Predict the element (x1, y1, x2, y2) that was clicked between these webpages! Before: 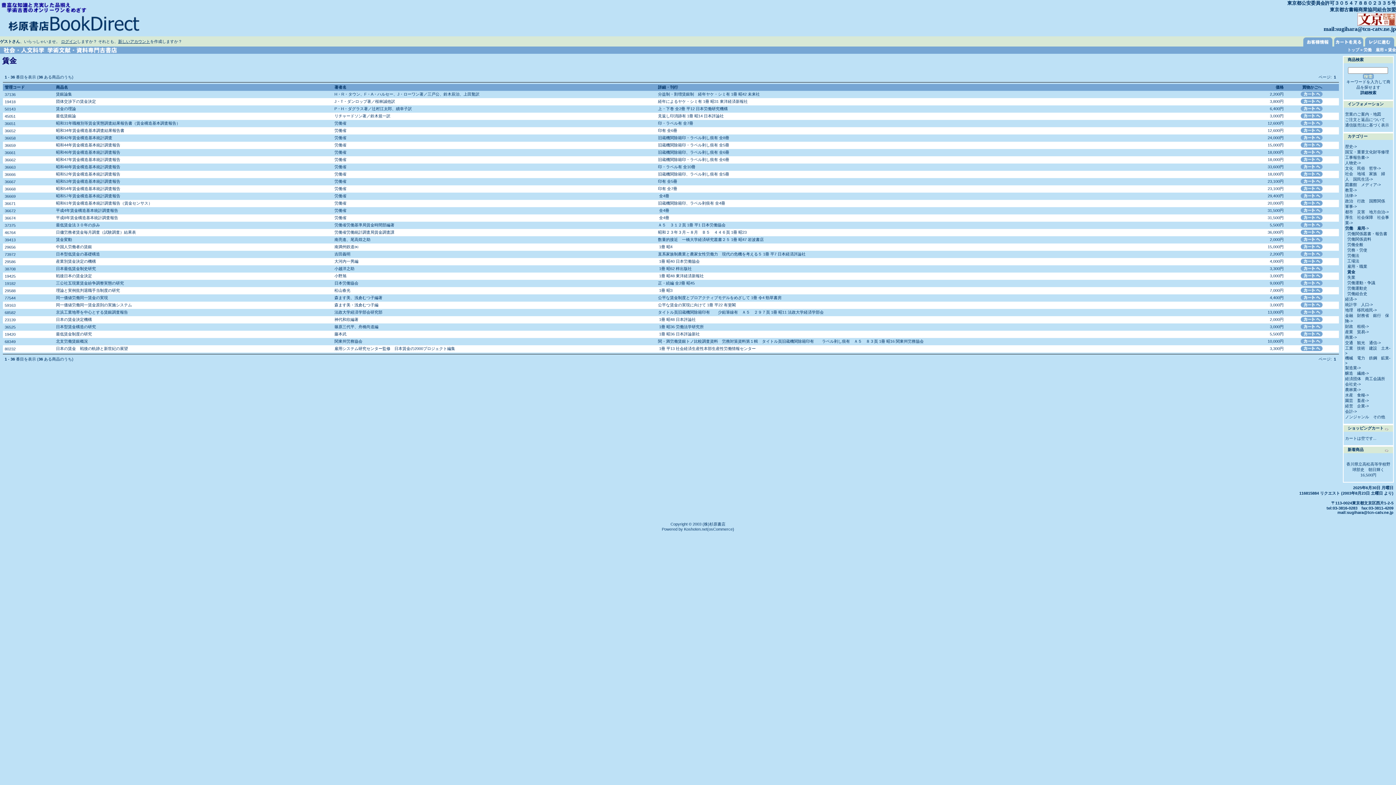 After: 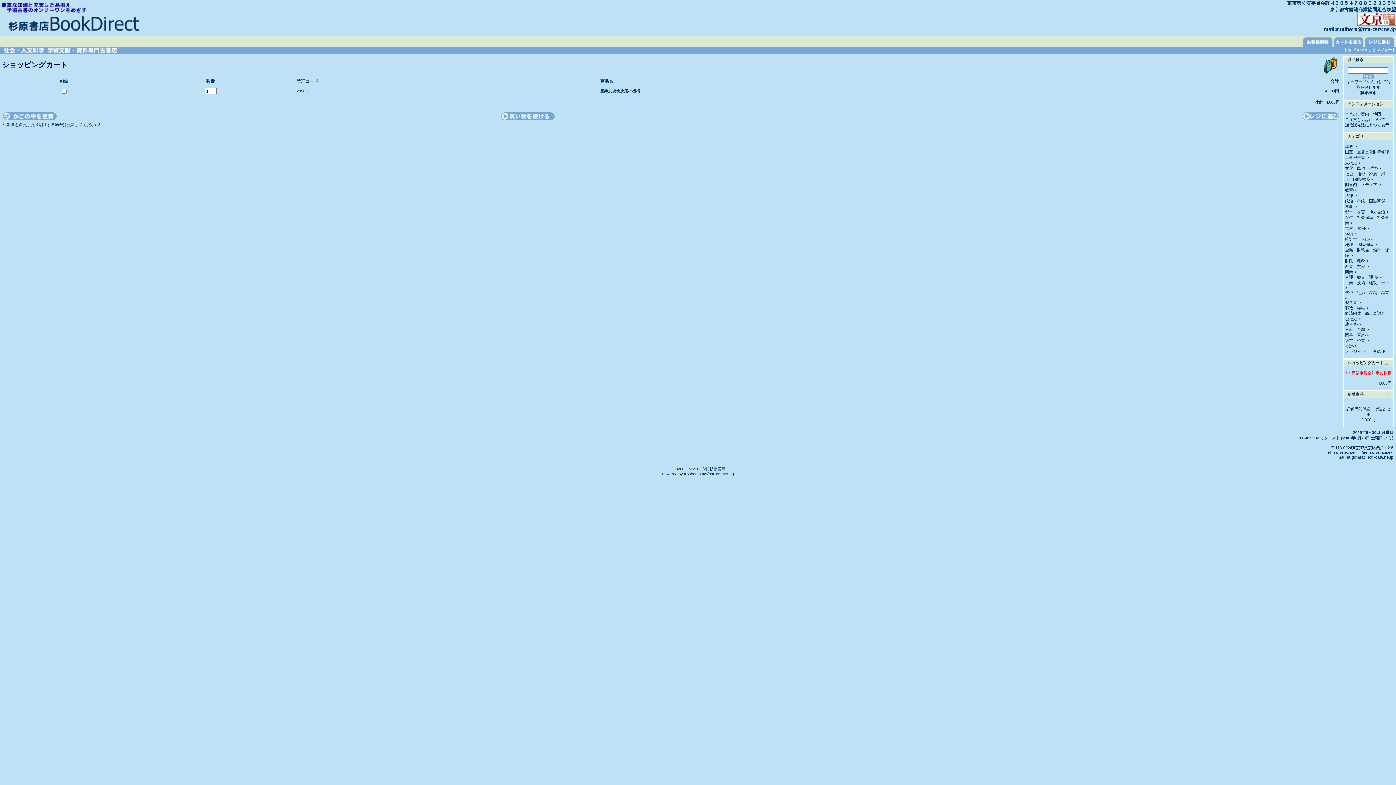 Action: bbox: (1301, 260, 1322, 264)